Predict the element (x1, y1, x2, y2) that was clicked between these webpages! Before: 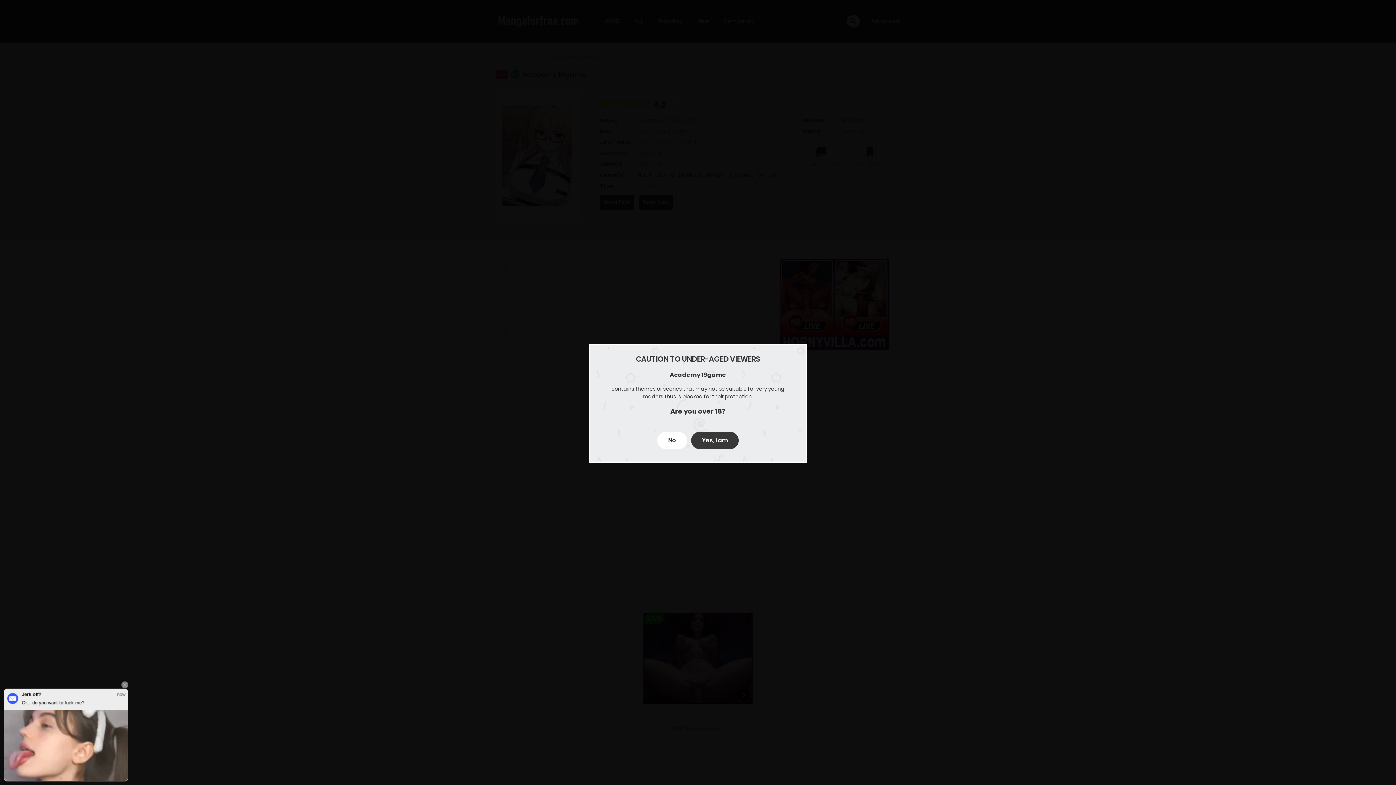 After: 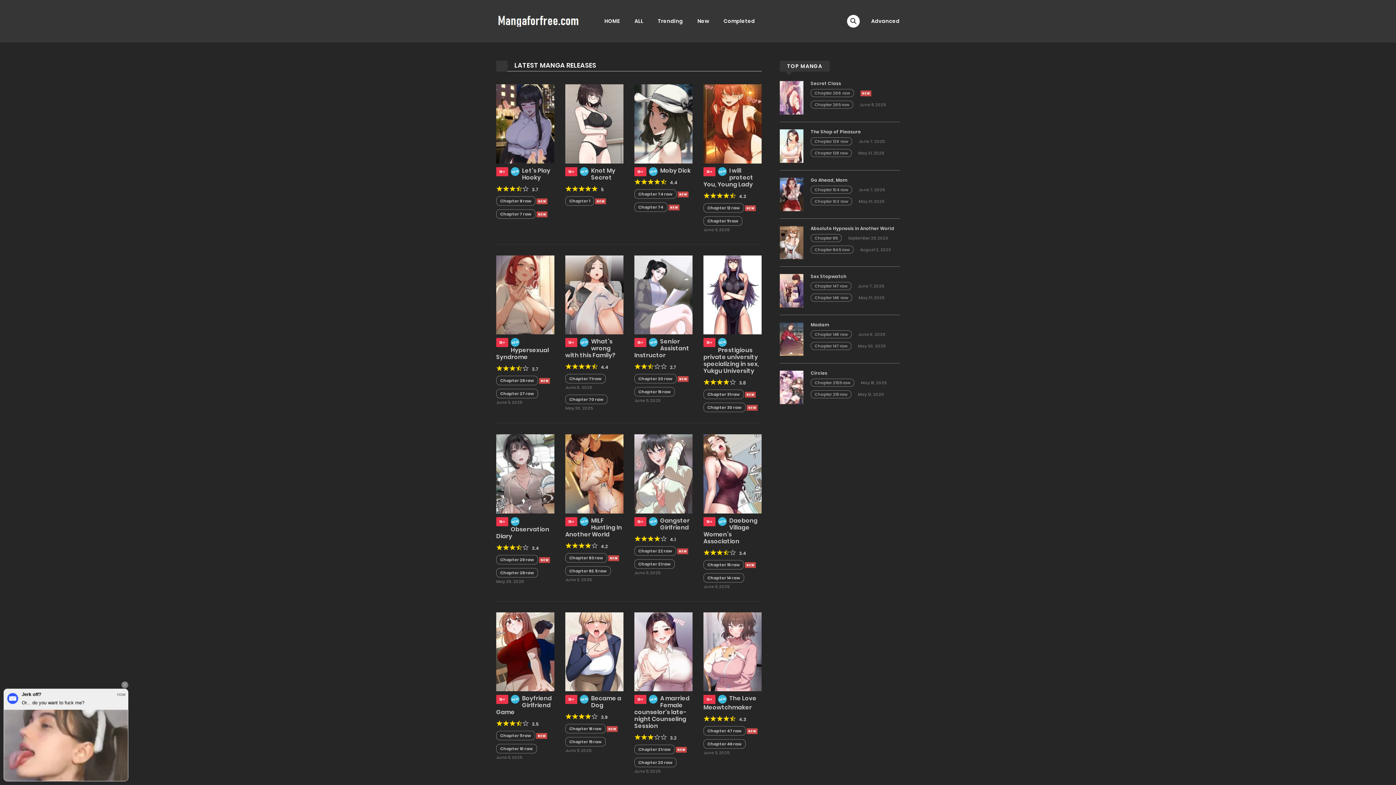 Action: bbox: (657, 432, 687, 449) label: No